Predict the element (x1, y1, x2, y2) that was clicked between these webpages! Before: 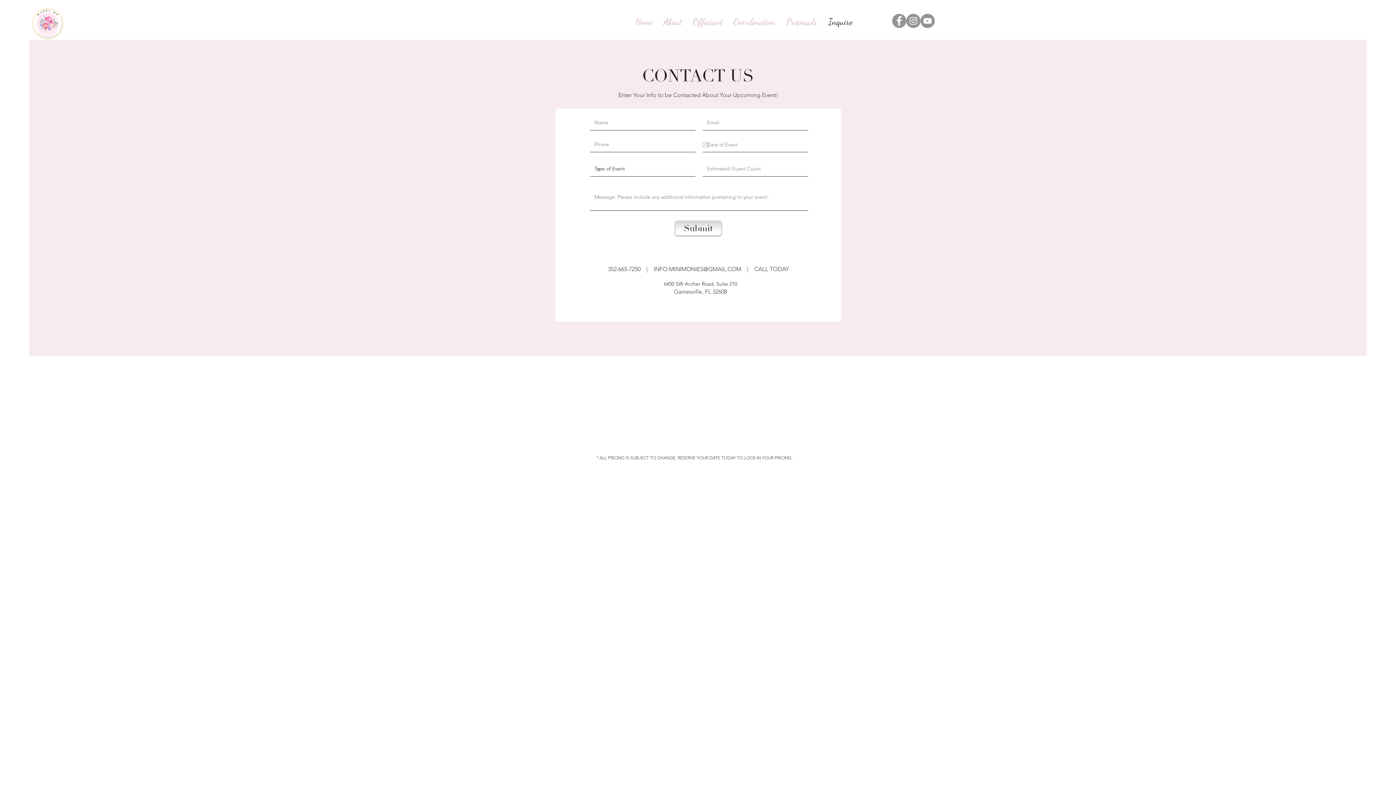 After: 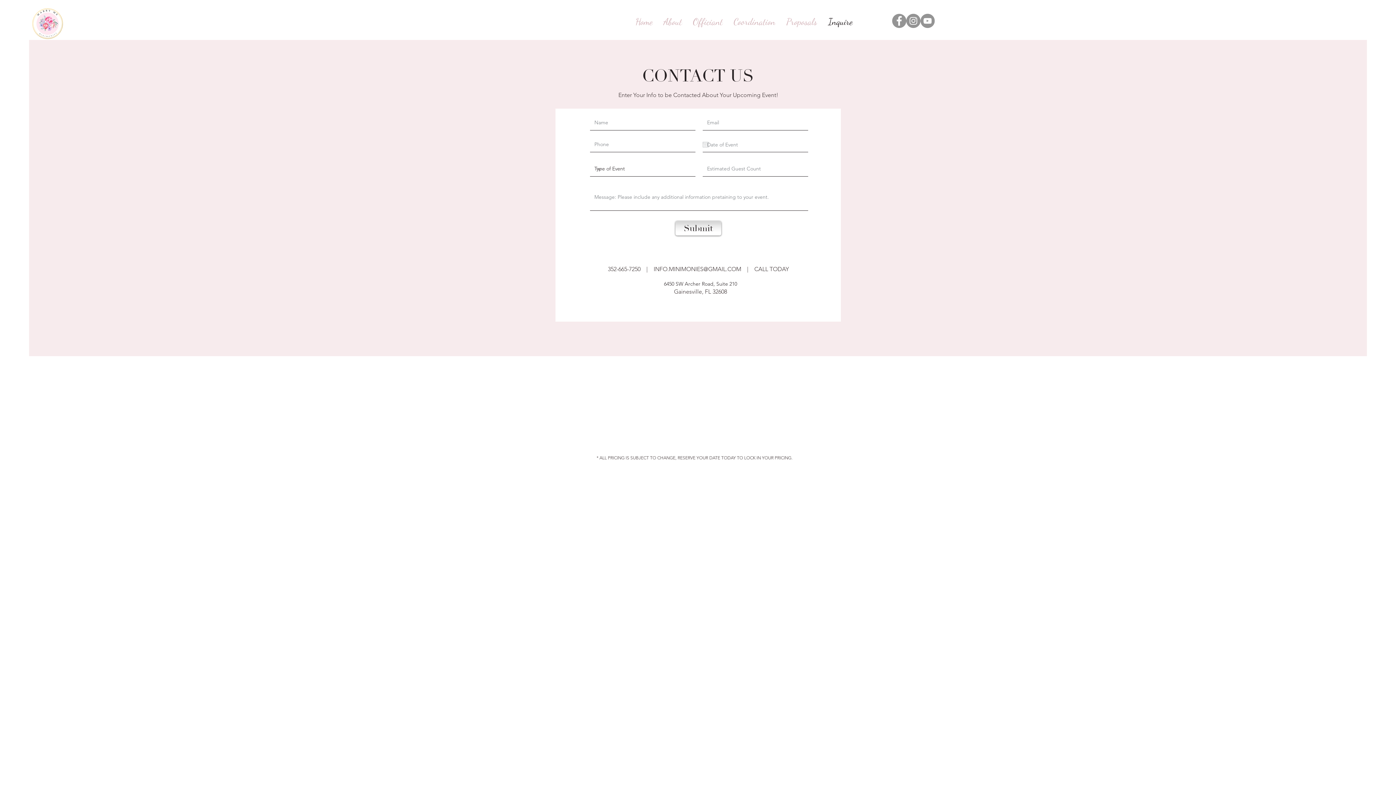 Action: label: Instagram bbox: (906, 13, 920, 28)